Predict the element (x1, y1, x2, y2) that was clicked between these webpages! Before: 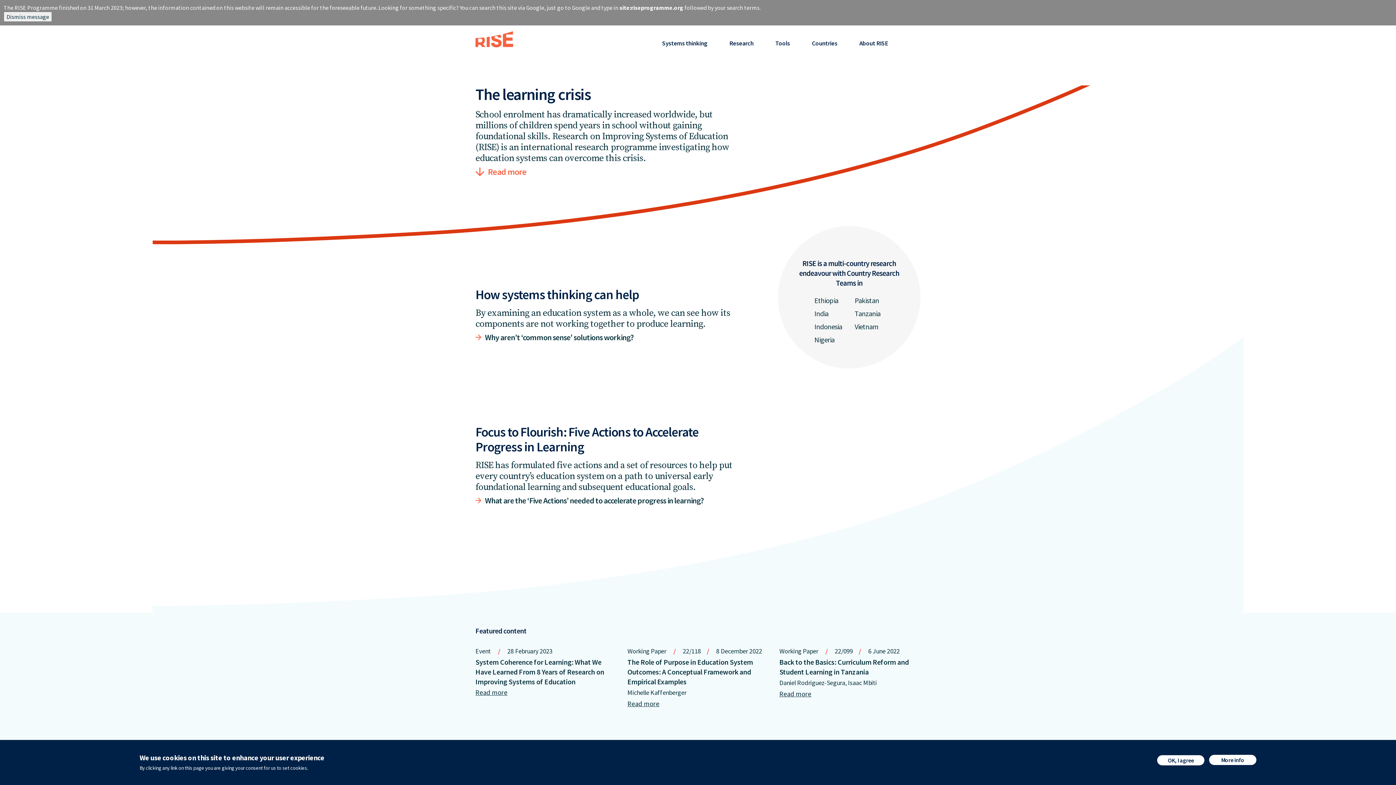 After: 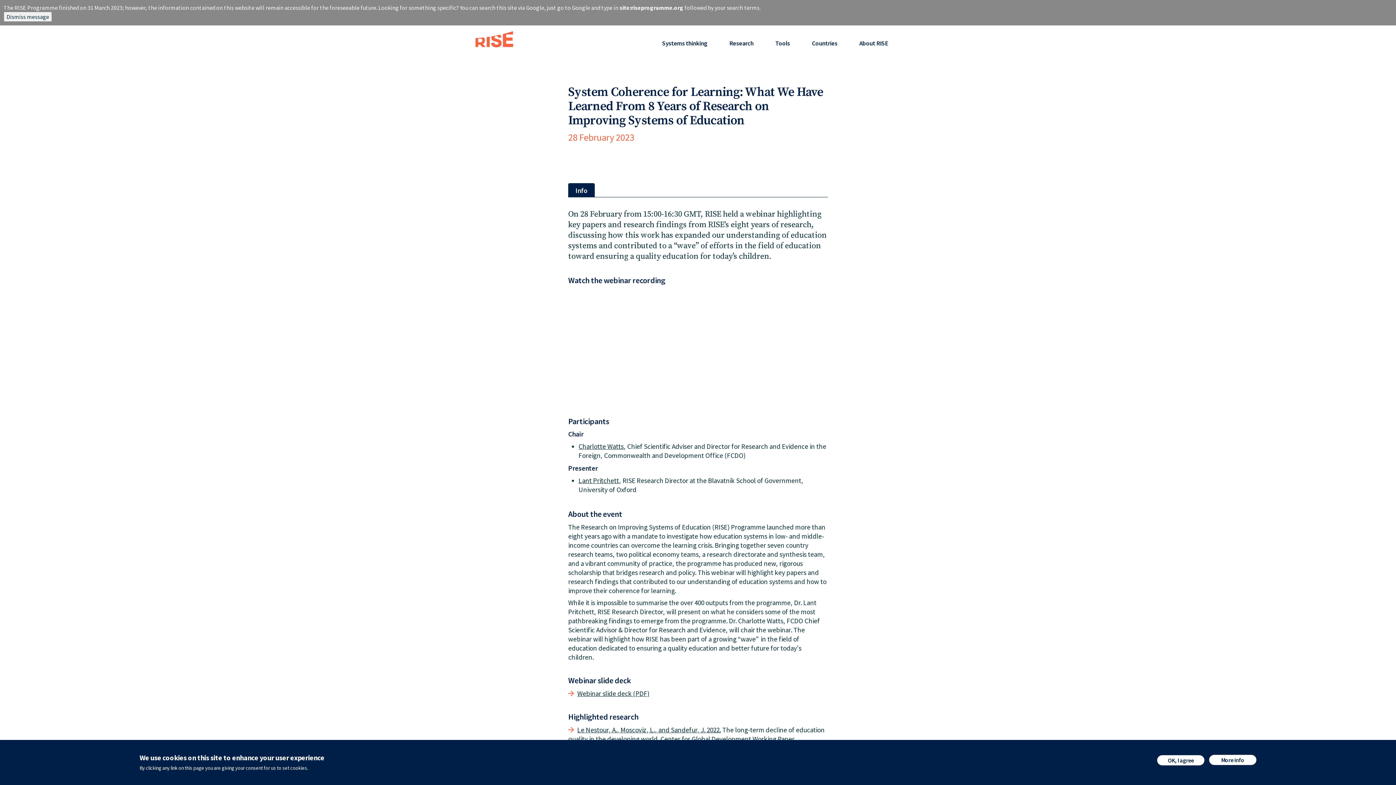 Action: bbox: (475, 688, 507, 697) label: Read more